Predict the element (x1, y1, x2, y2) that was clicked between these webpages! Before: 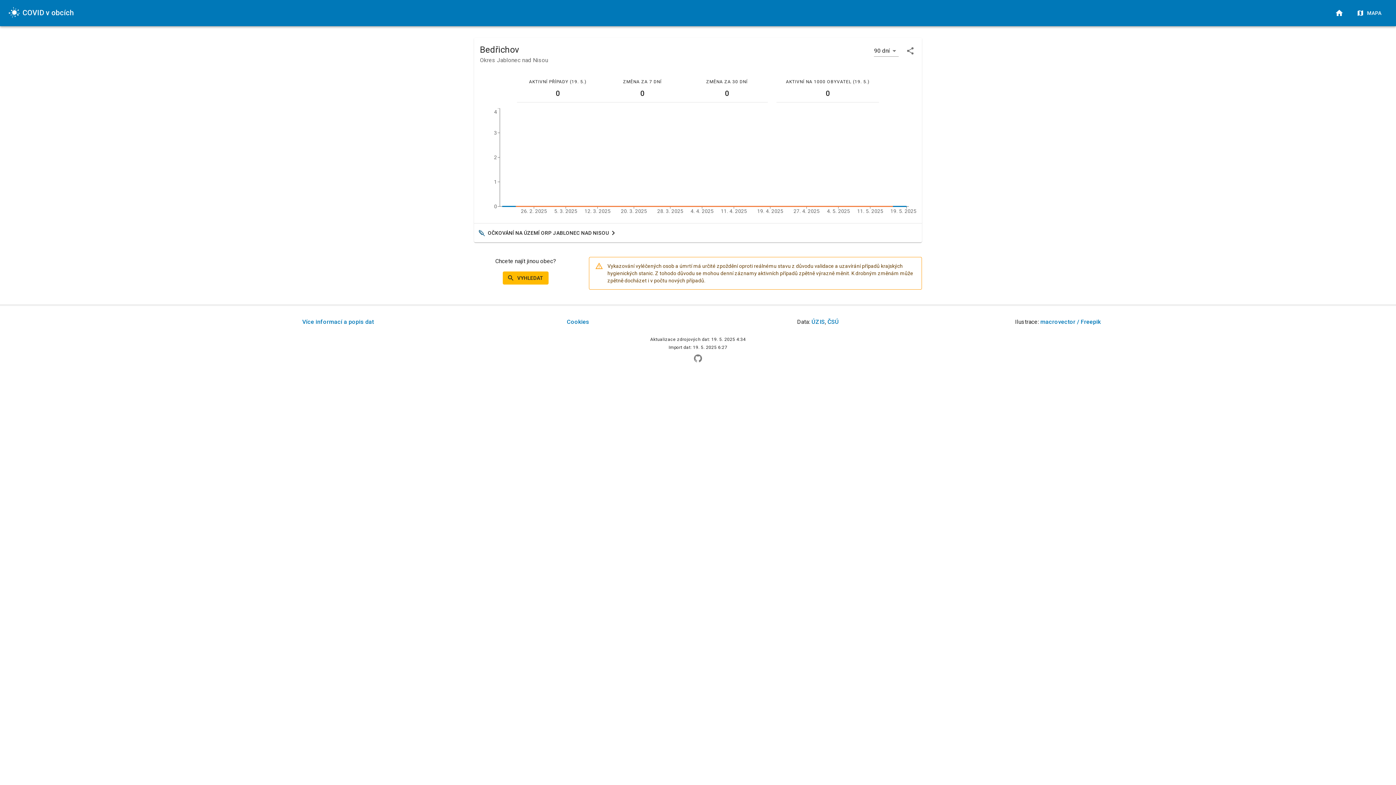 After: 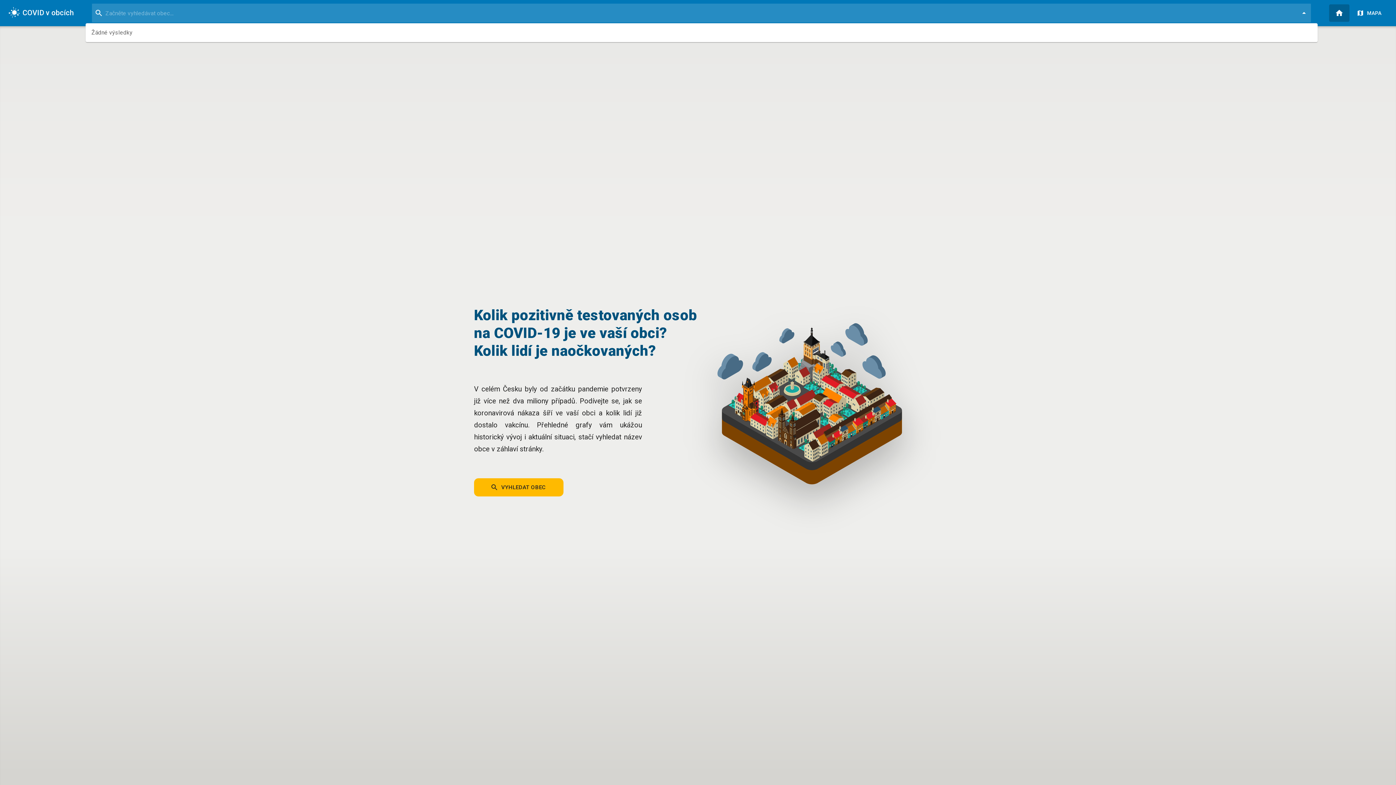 Action: label: VYHLEDAT bbox: (502, 271, 548, 284)